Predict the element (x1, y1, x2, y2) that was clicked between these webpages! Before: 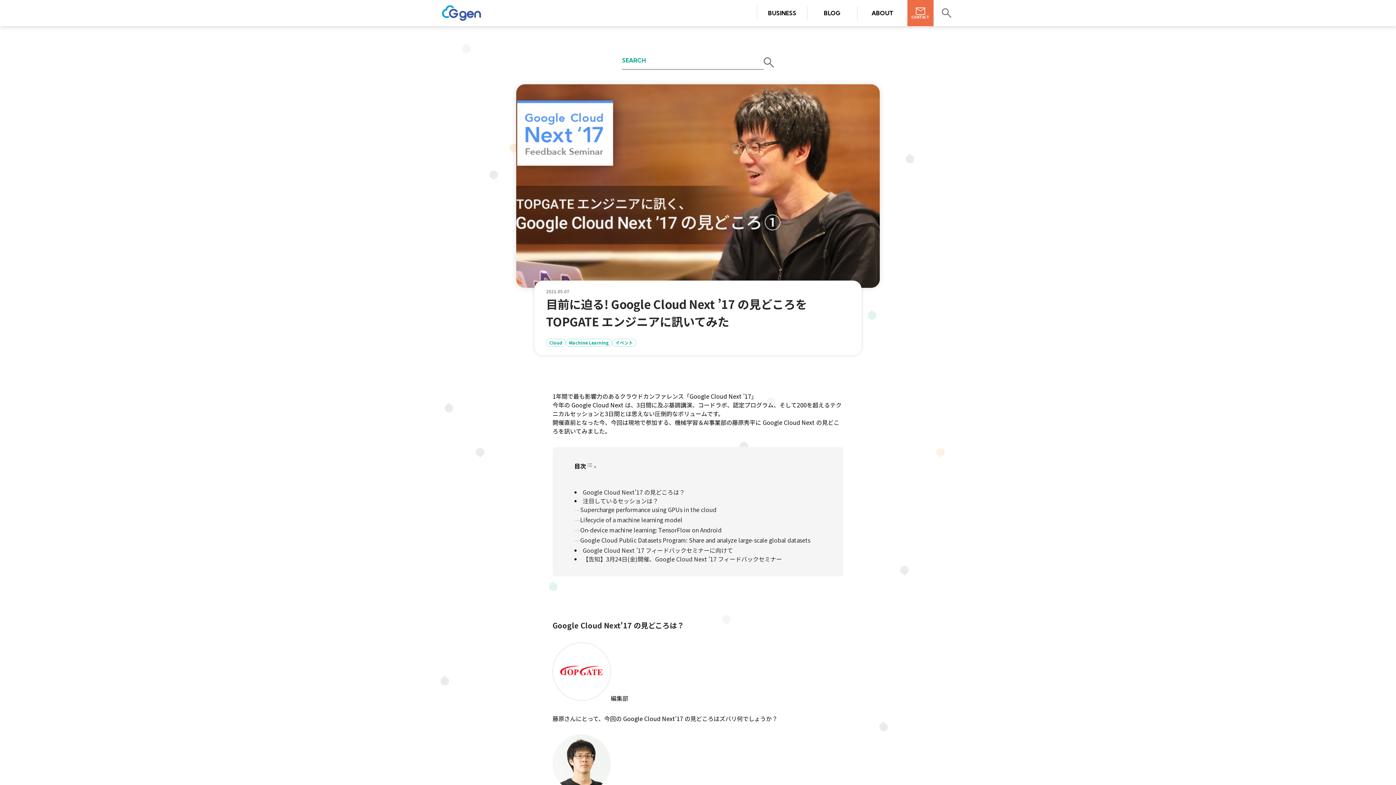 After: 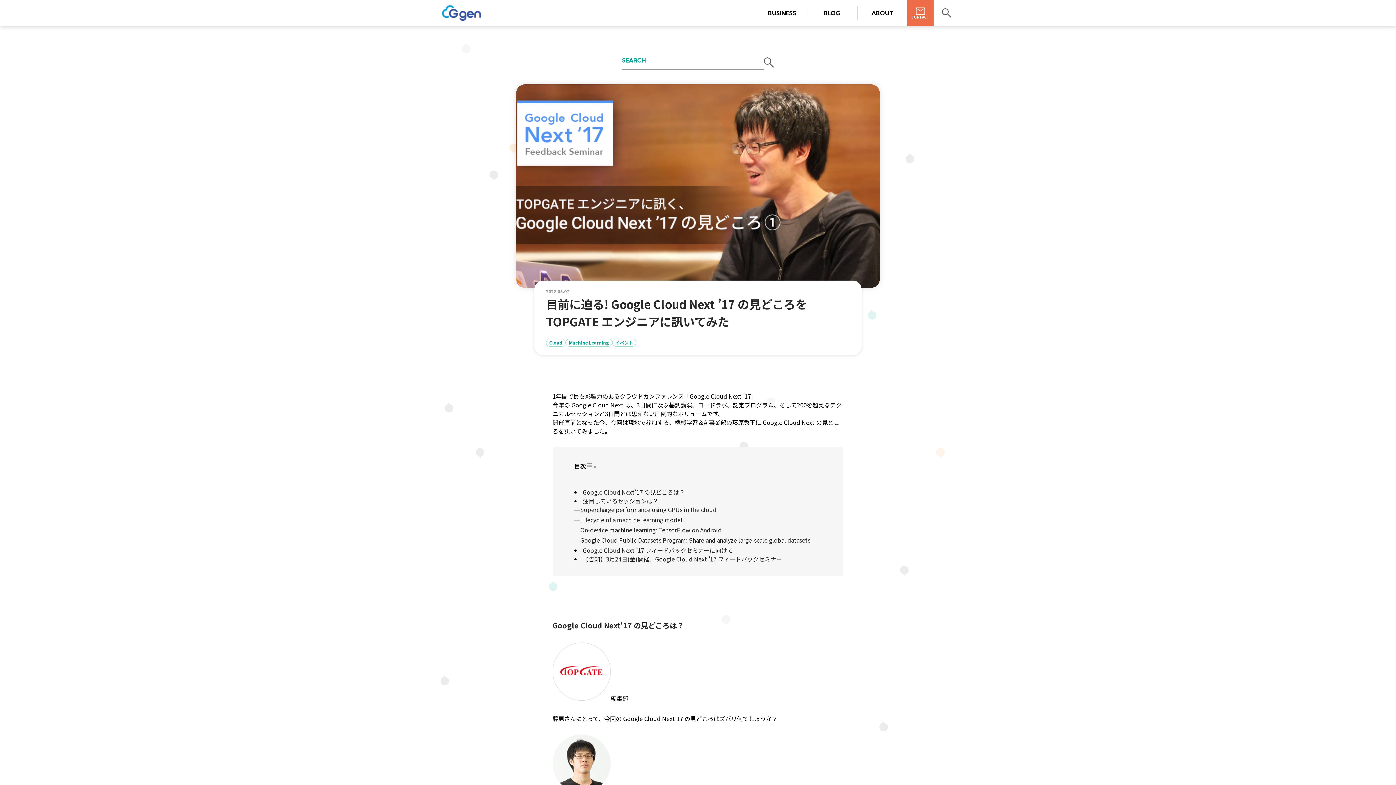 Action: bbox: (586, 462, 597, 470) label: Toggle Table of Content